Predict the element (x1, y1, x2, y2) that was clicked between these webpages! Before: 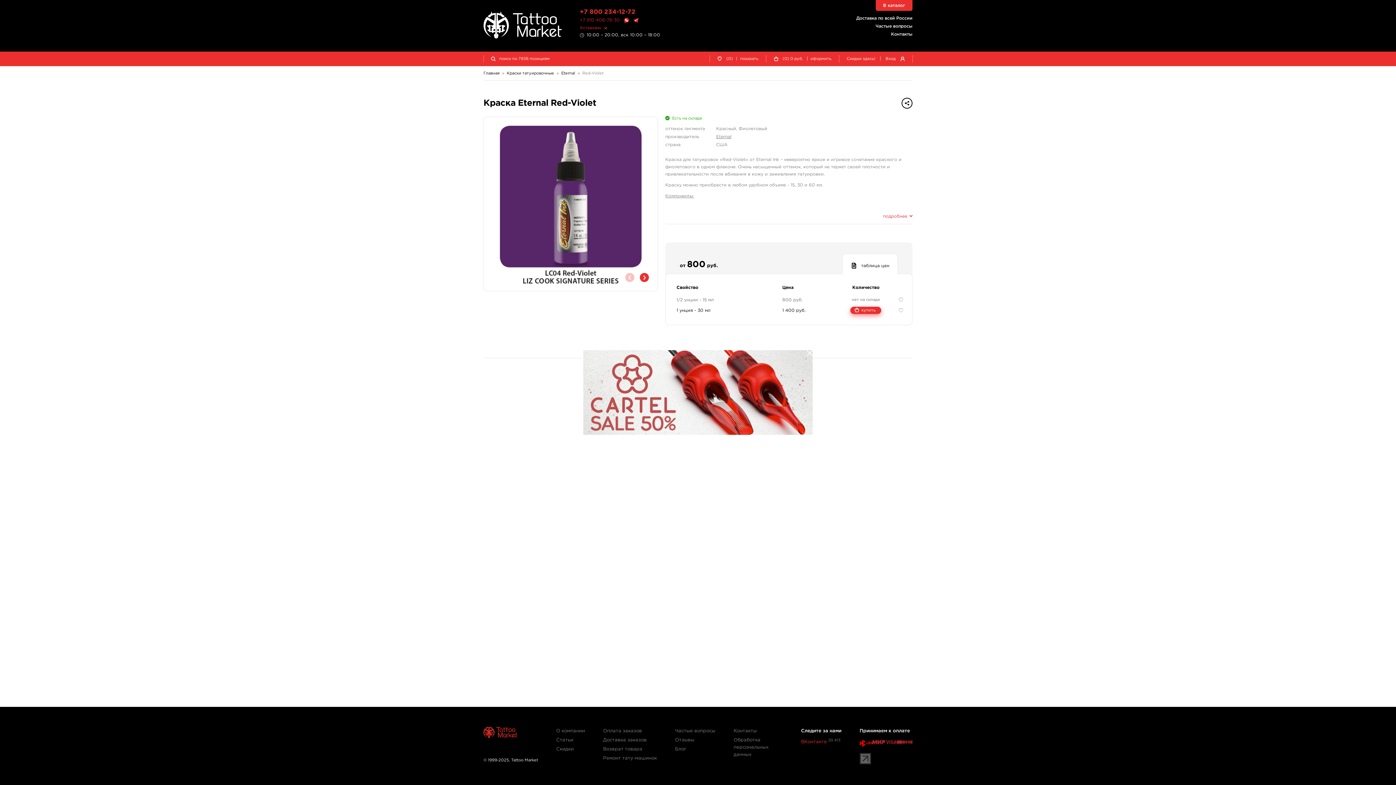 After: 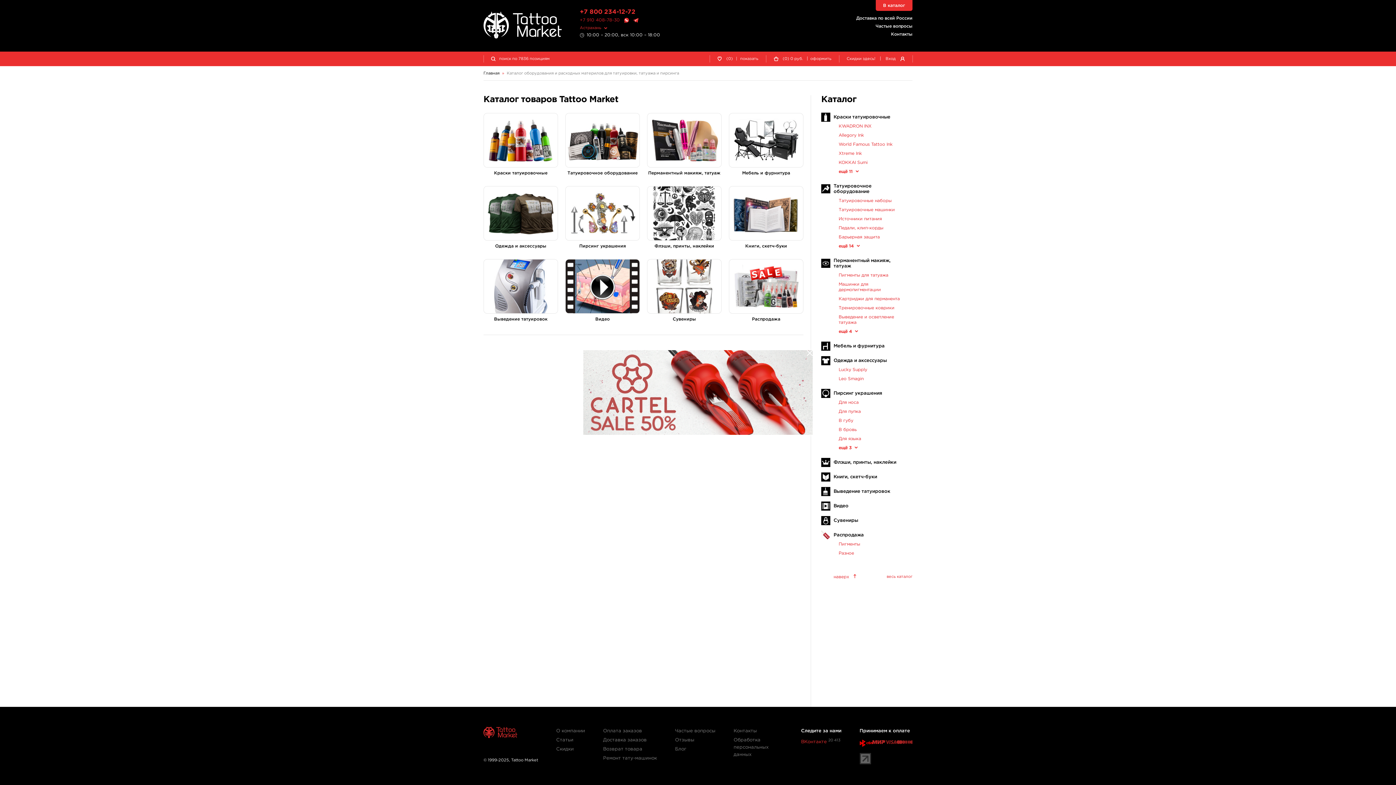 Action: bbox: (876, 0, 912, 10) label: В каталог